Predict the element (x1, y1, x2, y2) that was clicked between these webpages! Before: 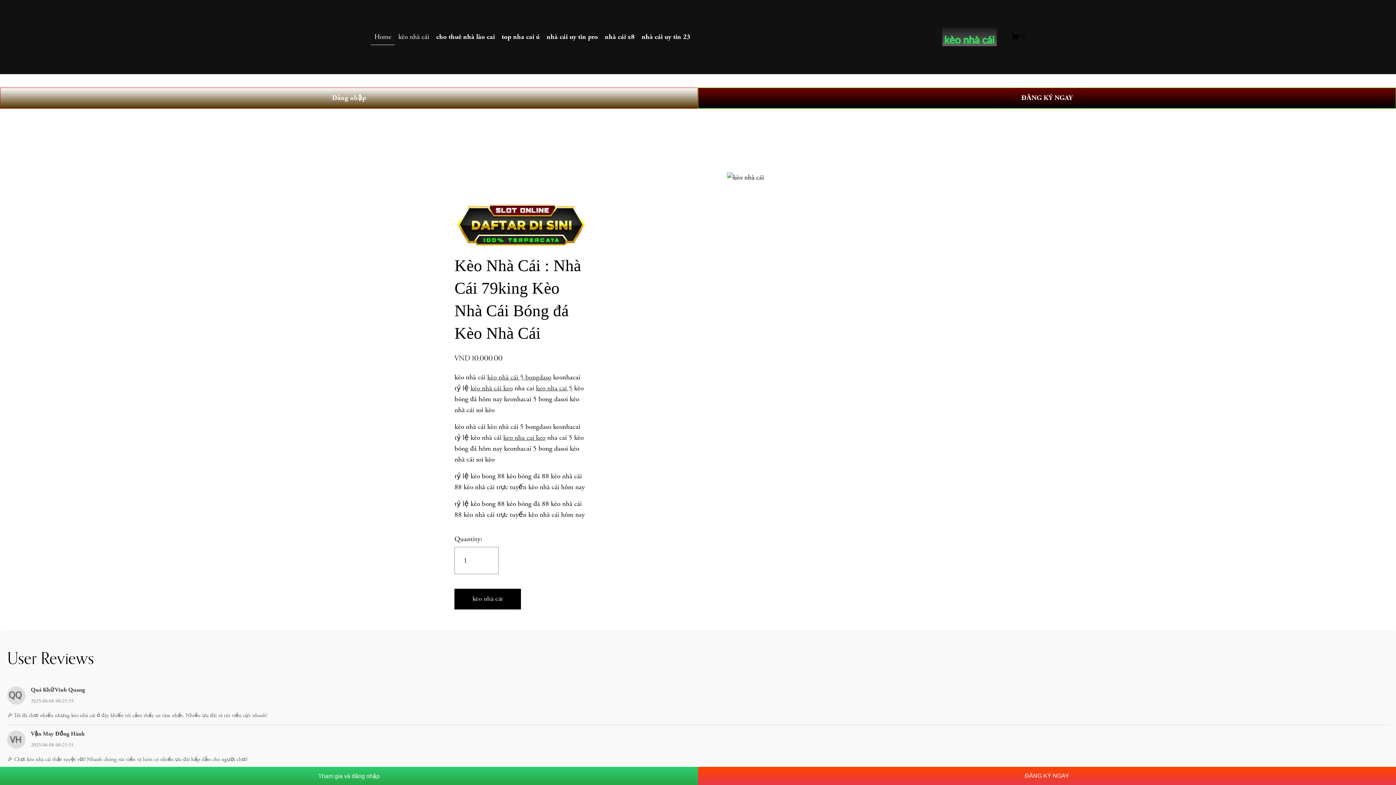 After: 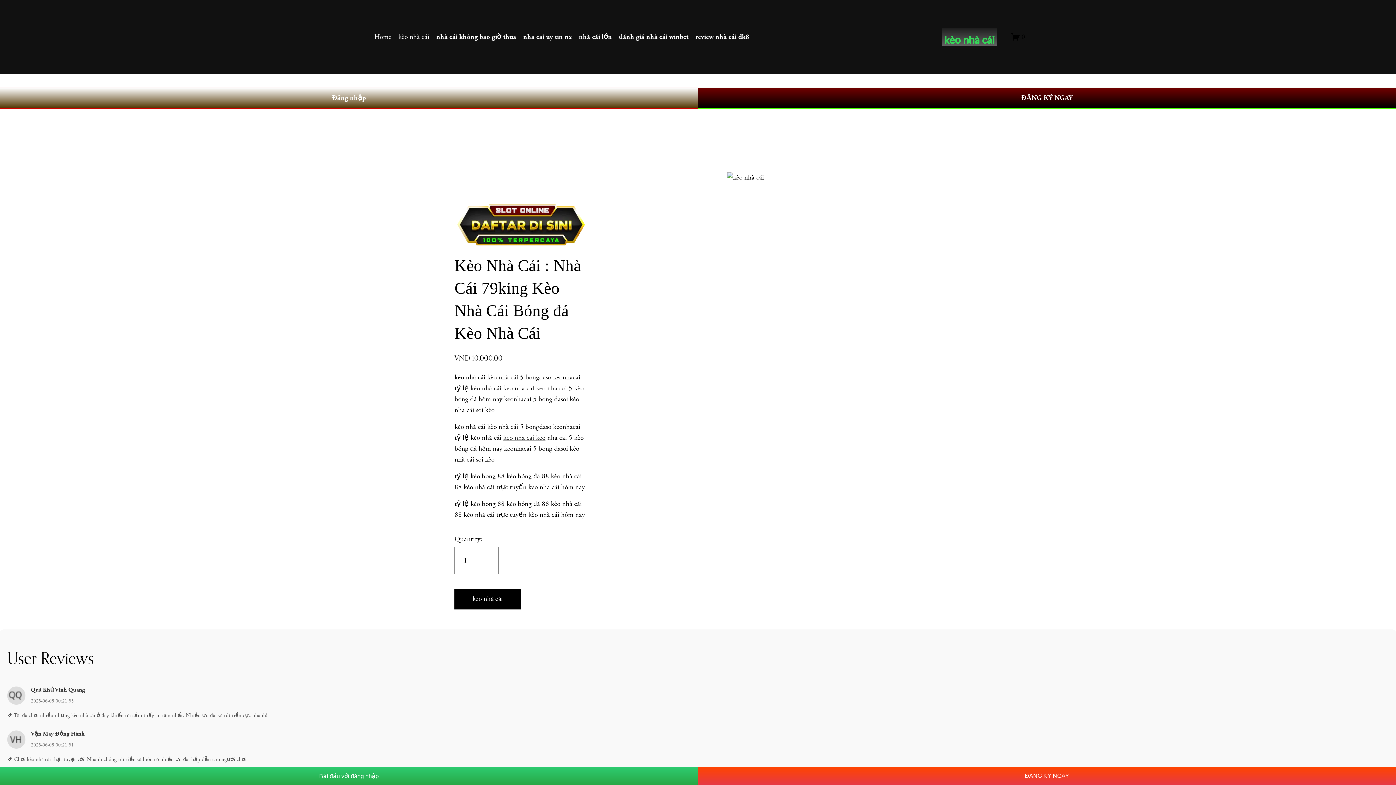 Action: label: 0 bbox: (1011, 32, 1025, 41)